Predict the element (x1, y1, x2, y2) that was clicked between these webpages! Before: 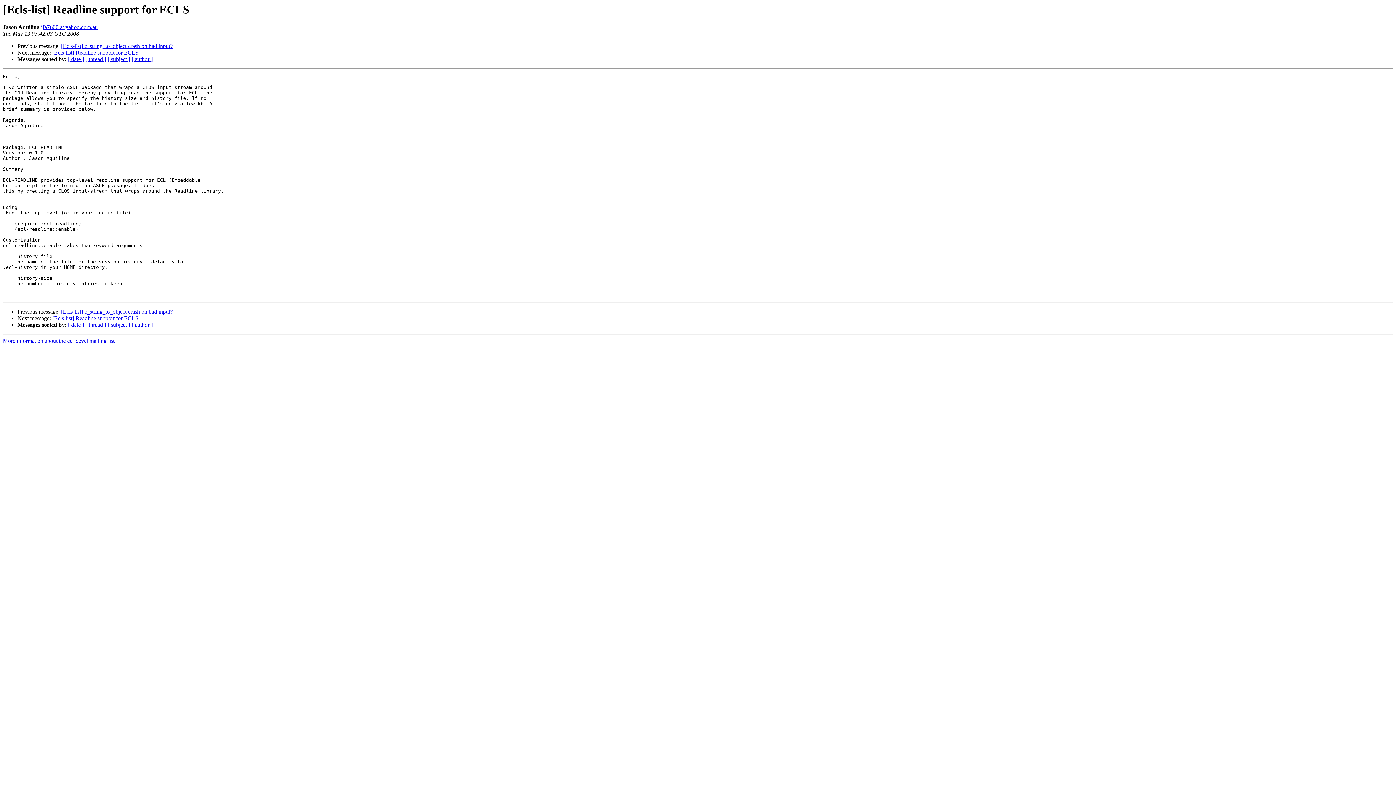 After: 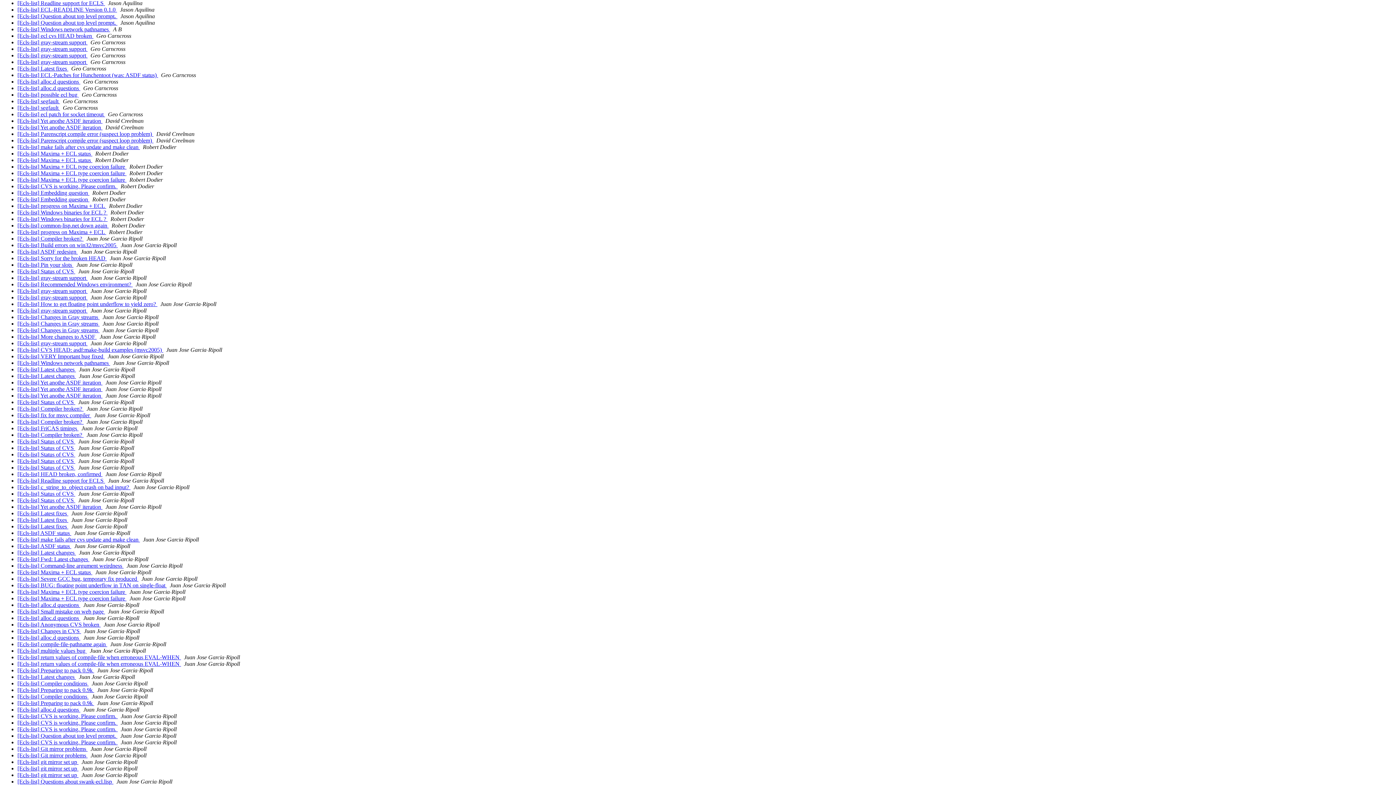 Action: bbox: (131, 56, 152, 62) label: [ author ]